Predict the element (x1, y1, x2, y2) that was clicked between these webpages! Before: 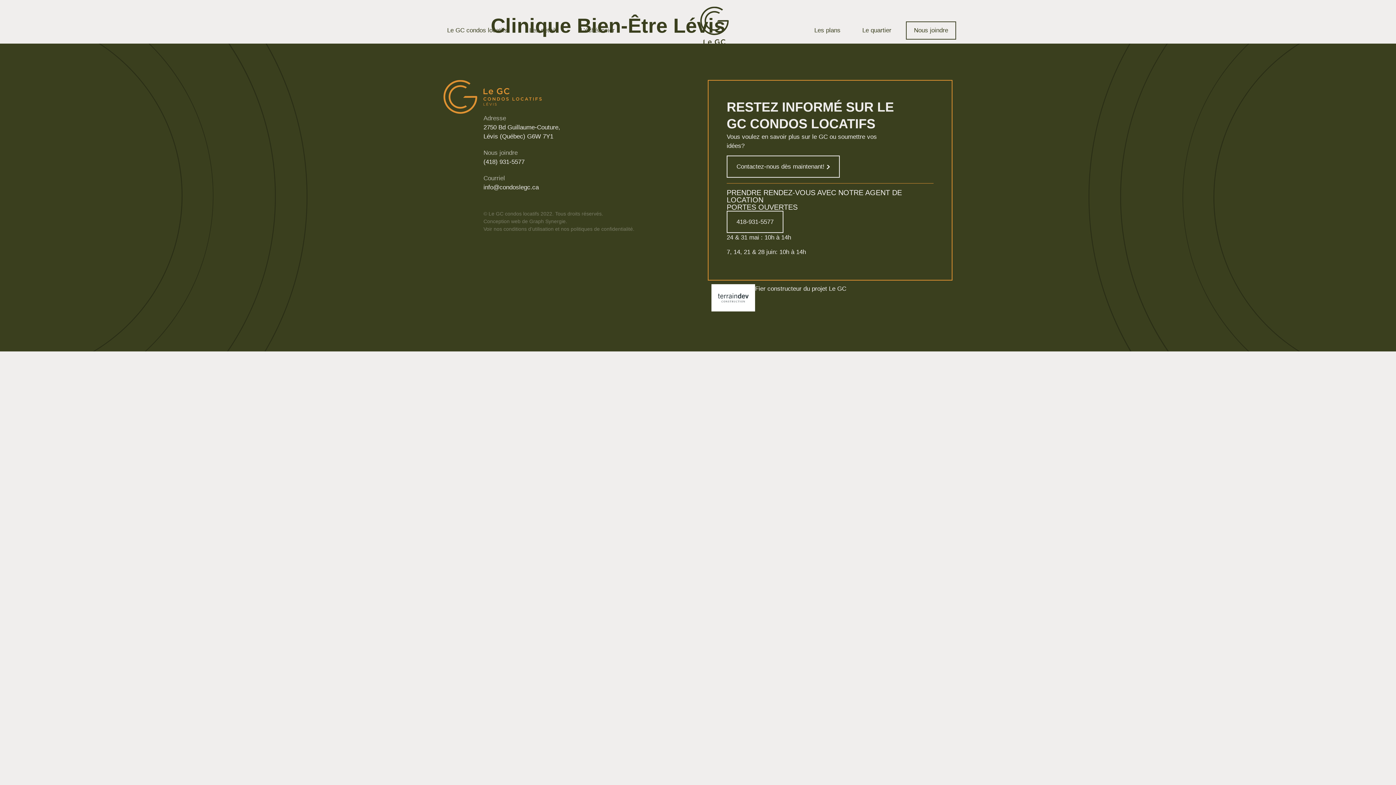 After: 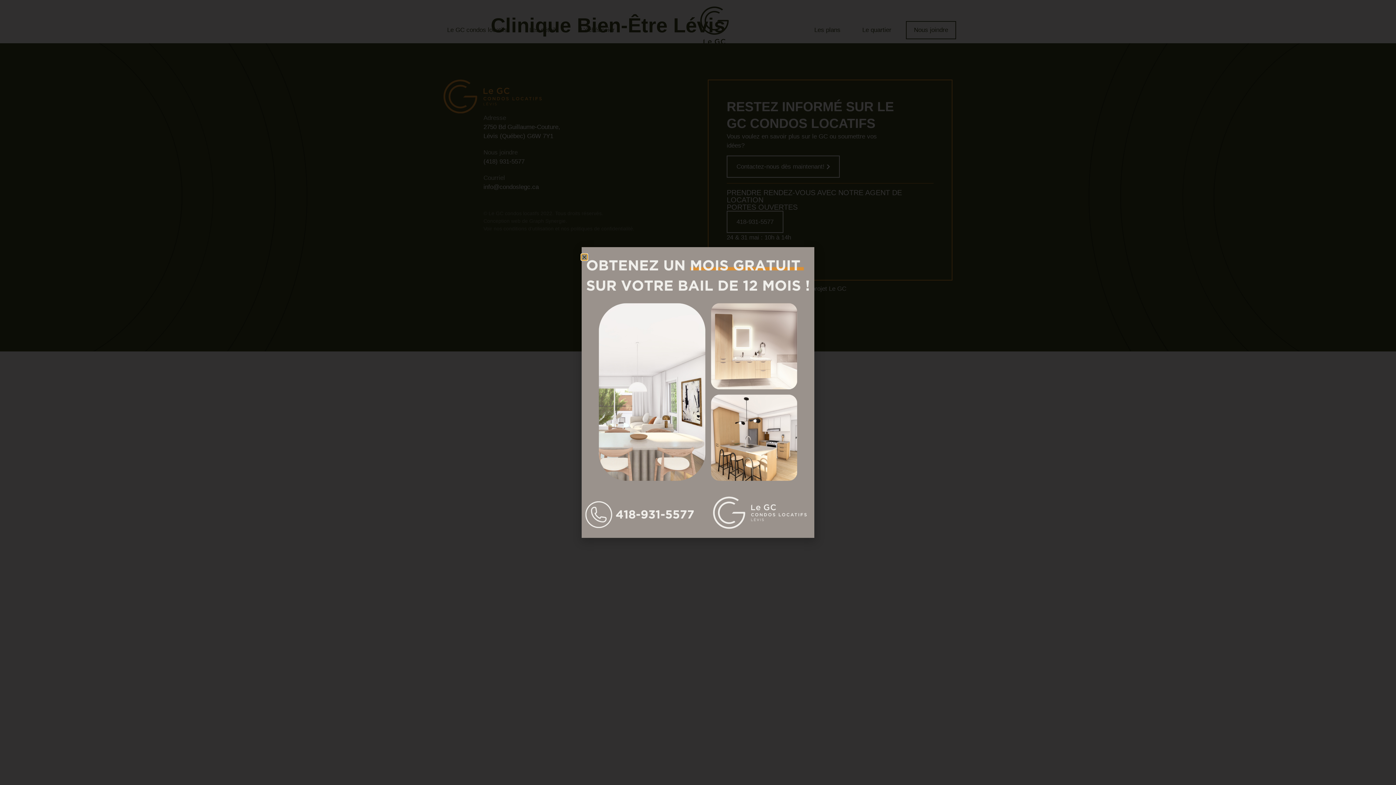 Action: label: info@condoslegc.ca bbox: (483, 183, 538, 190)